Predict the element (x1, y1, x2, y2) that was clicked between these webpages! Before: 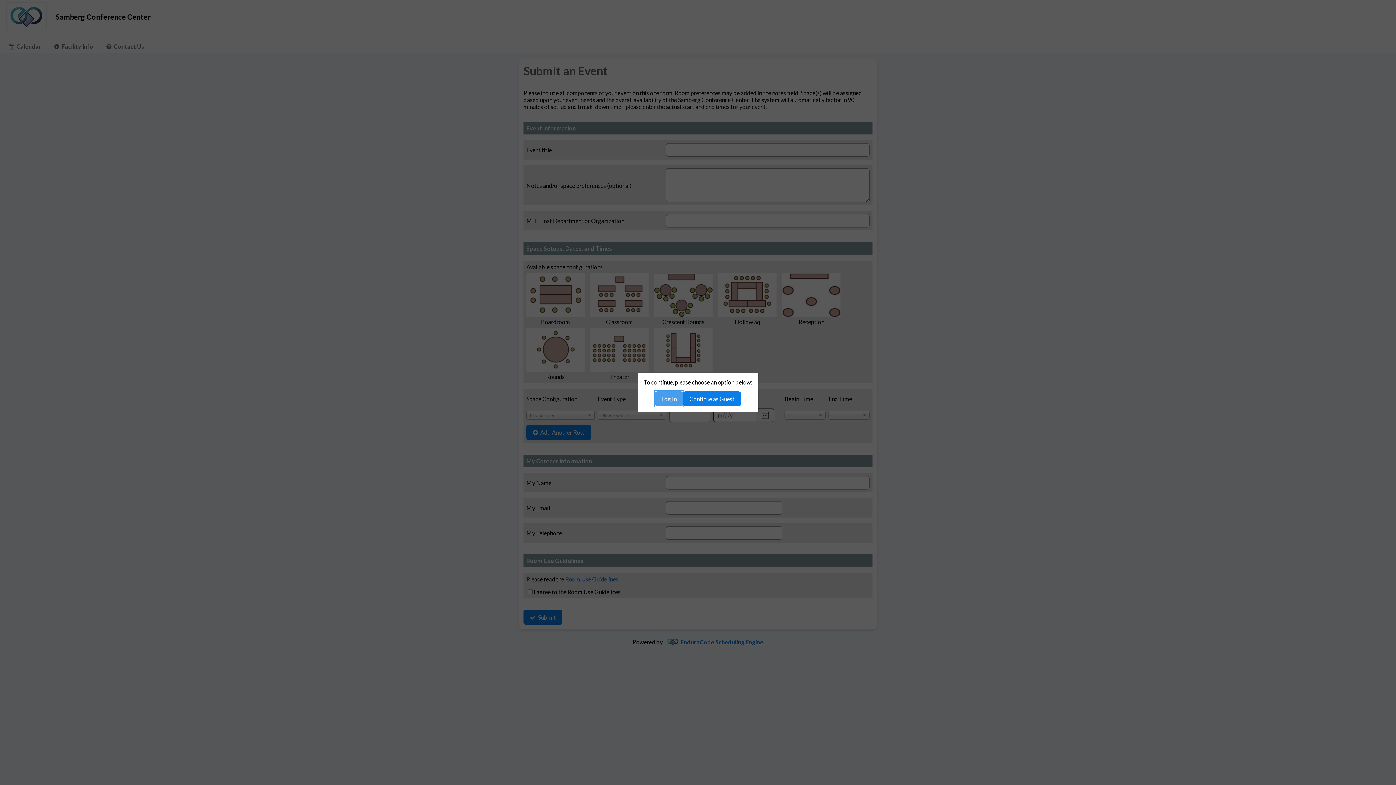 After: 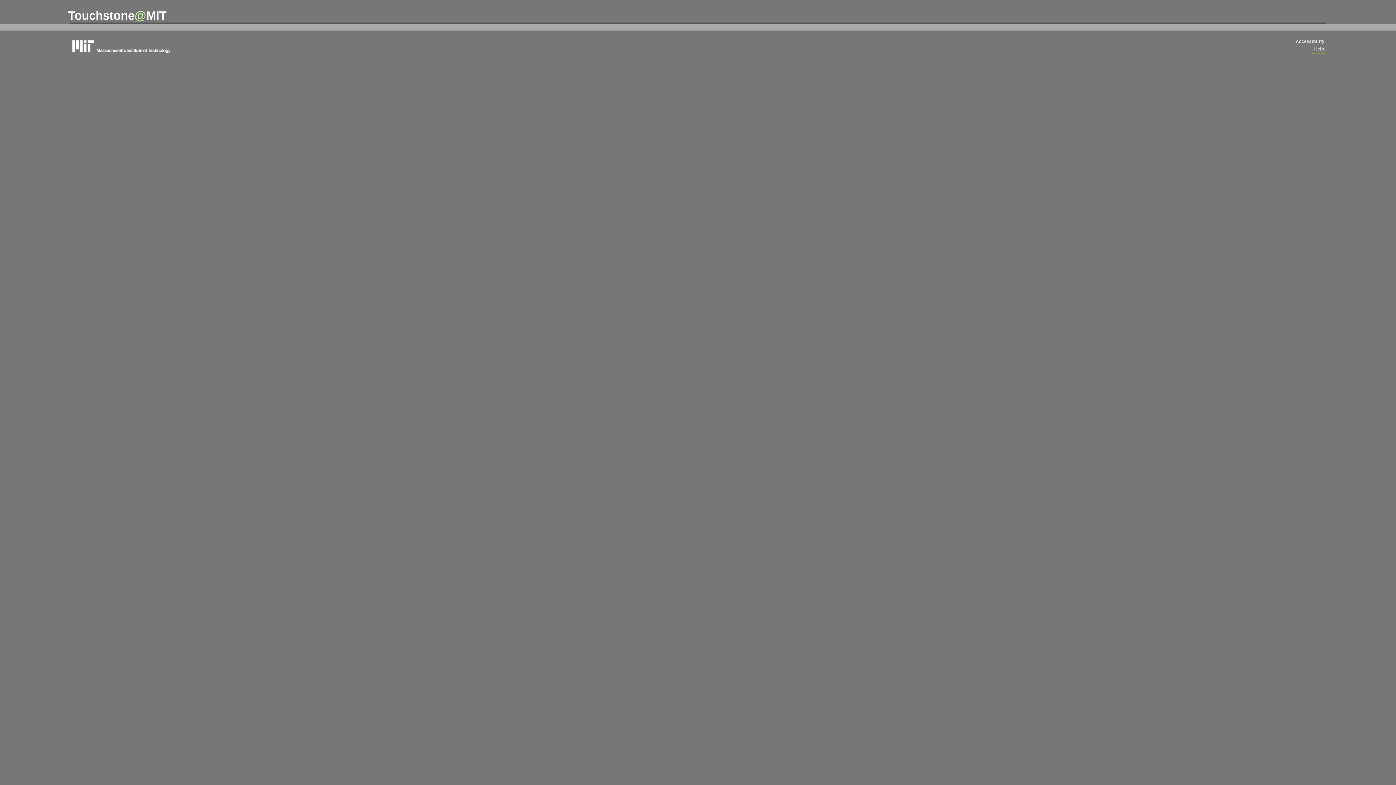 Action: bbox: (655, 391, 683, 406) label: Log In